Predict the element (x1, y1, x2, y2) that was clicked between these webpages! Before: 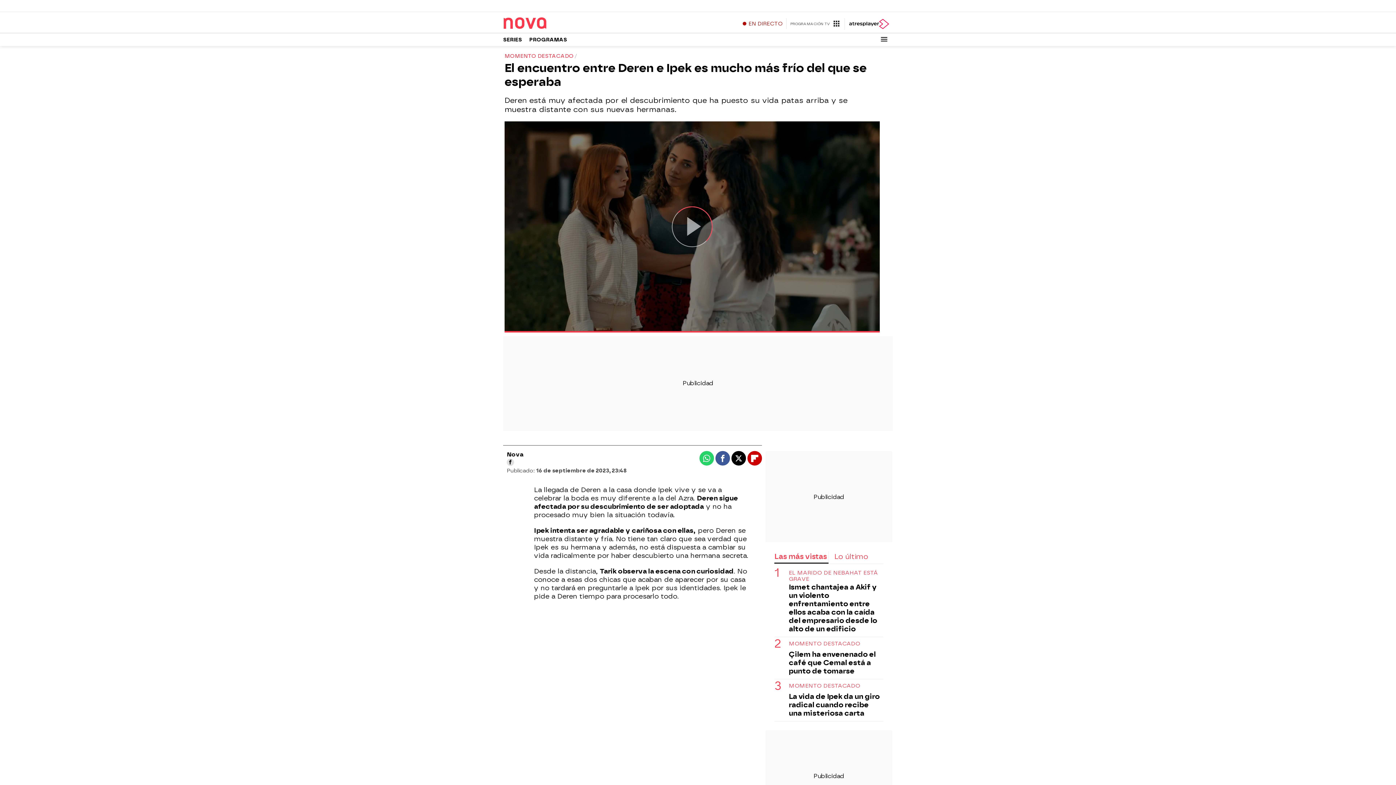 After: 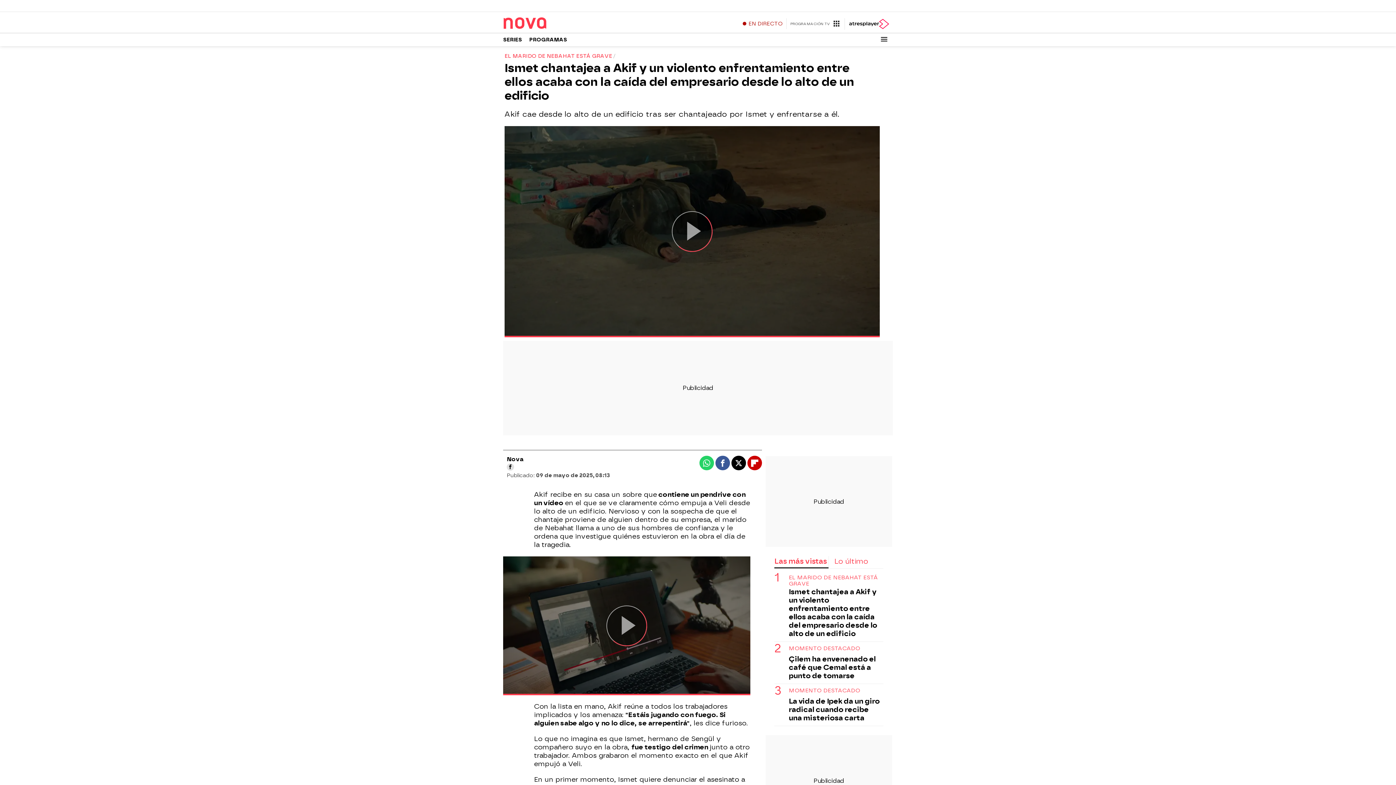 Action: label: Ismet chantajea a Akif y un violento enfrentamiento entre ellos acaba con la caída del empresario desde lo alto de un edificio bbox: (789, 583, 883, 633)